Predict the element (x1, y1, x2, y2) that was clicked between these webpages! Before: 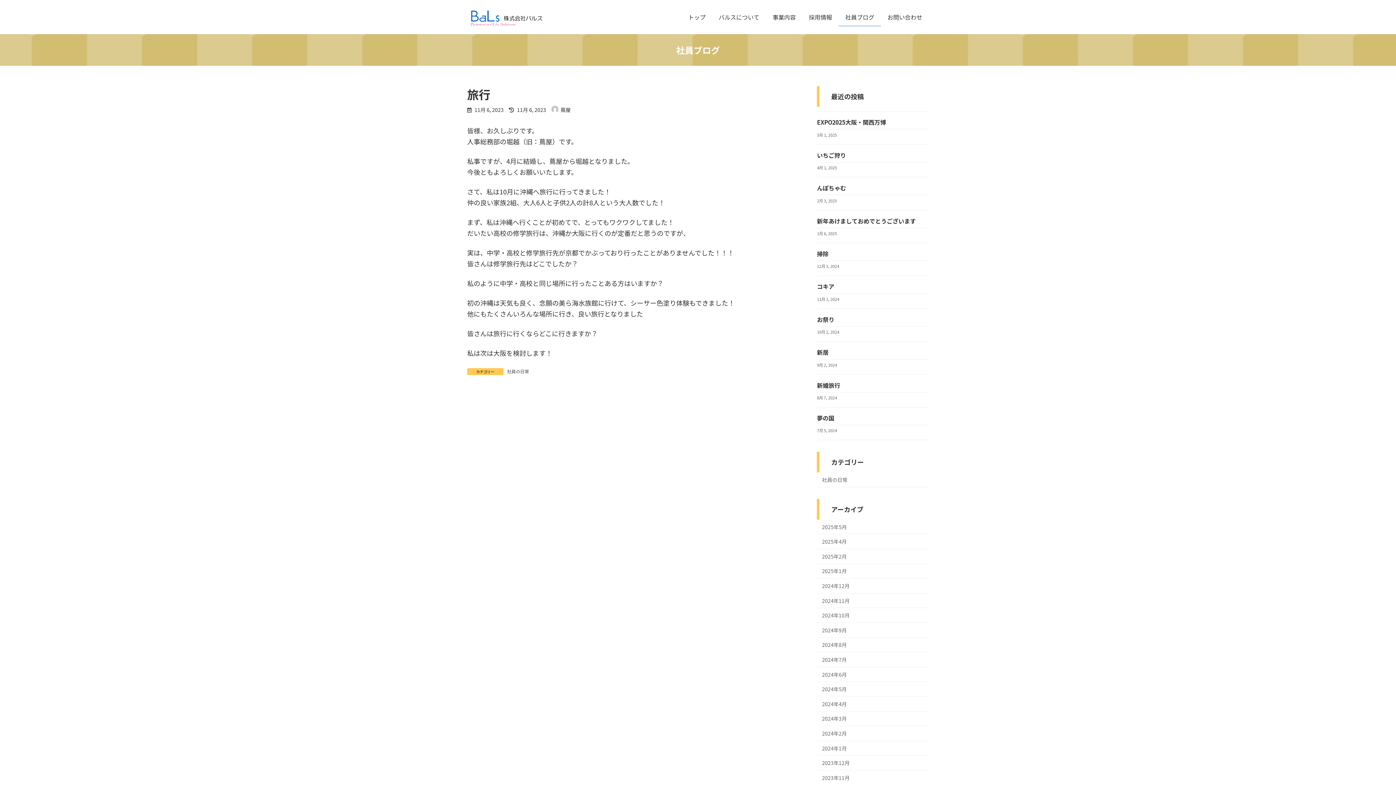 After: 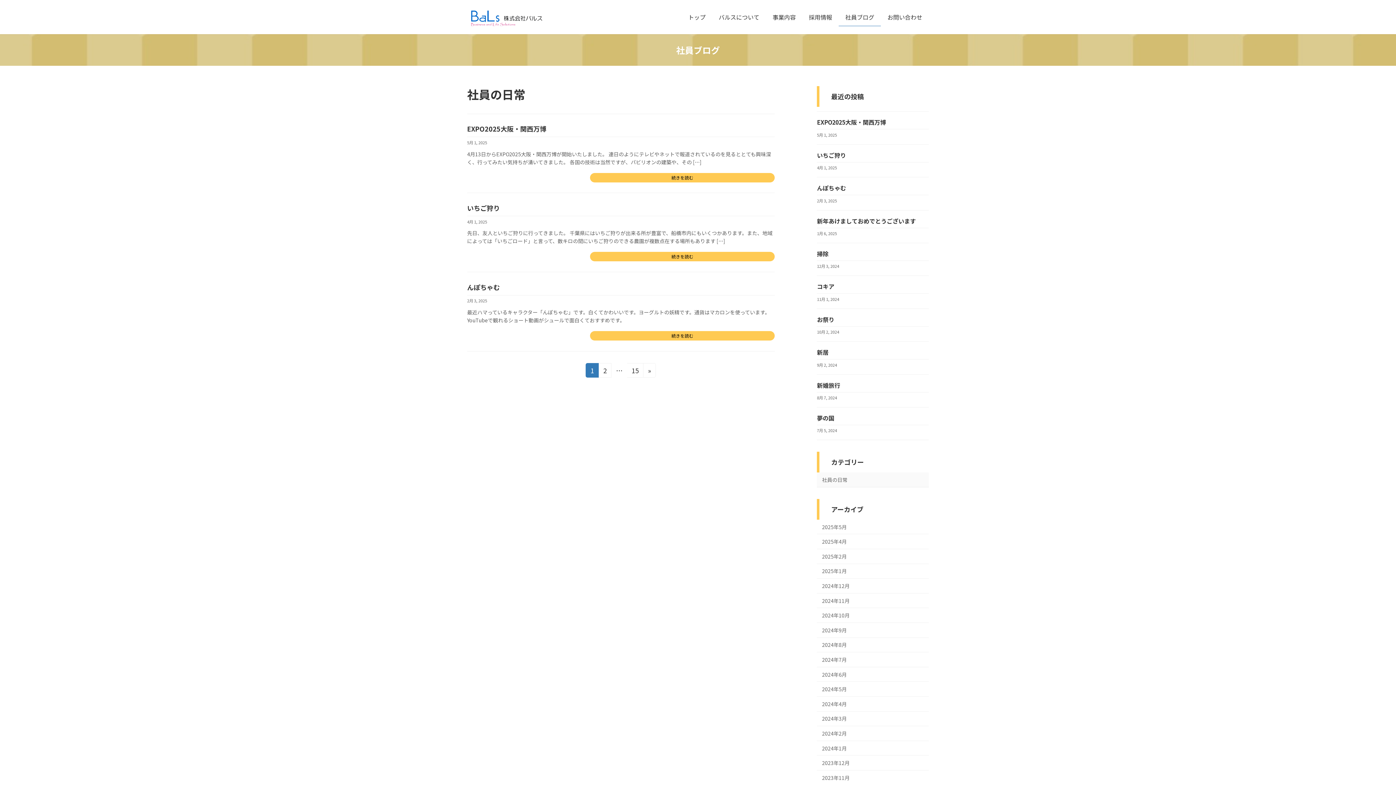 Action: bbox: (817, 472, 929, 487) label: 社員の日常